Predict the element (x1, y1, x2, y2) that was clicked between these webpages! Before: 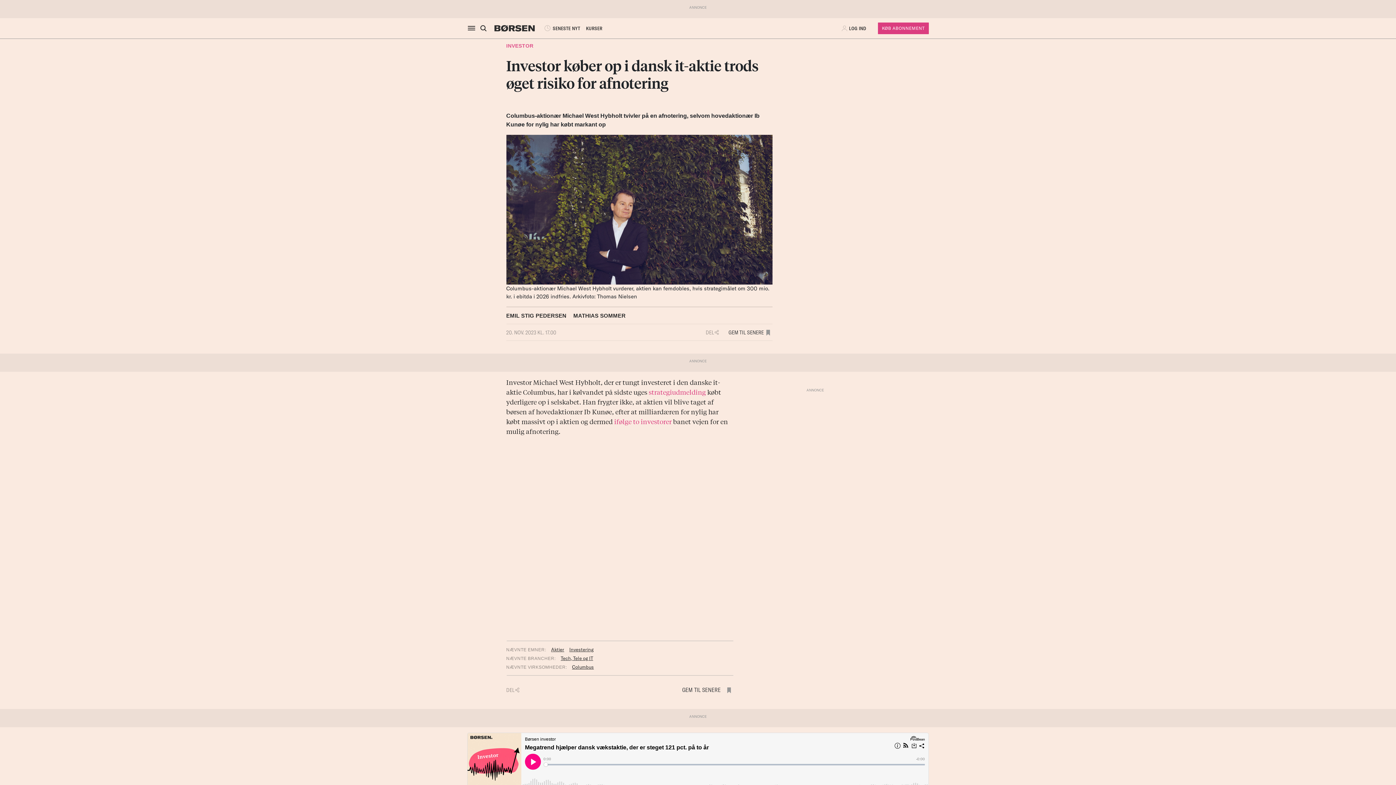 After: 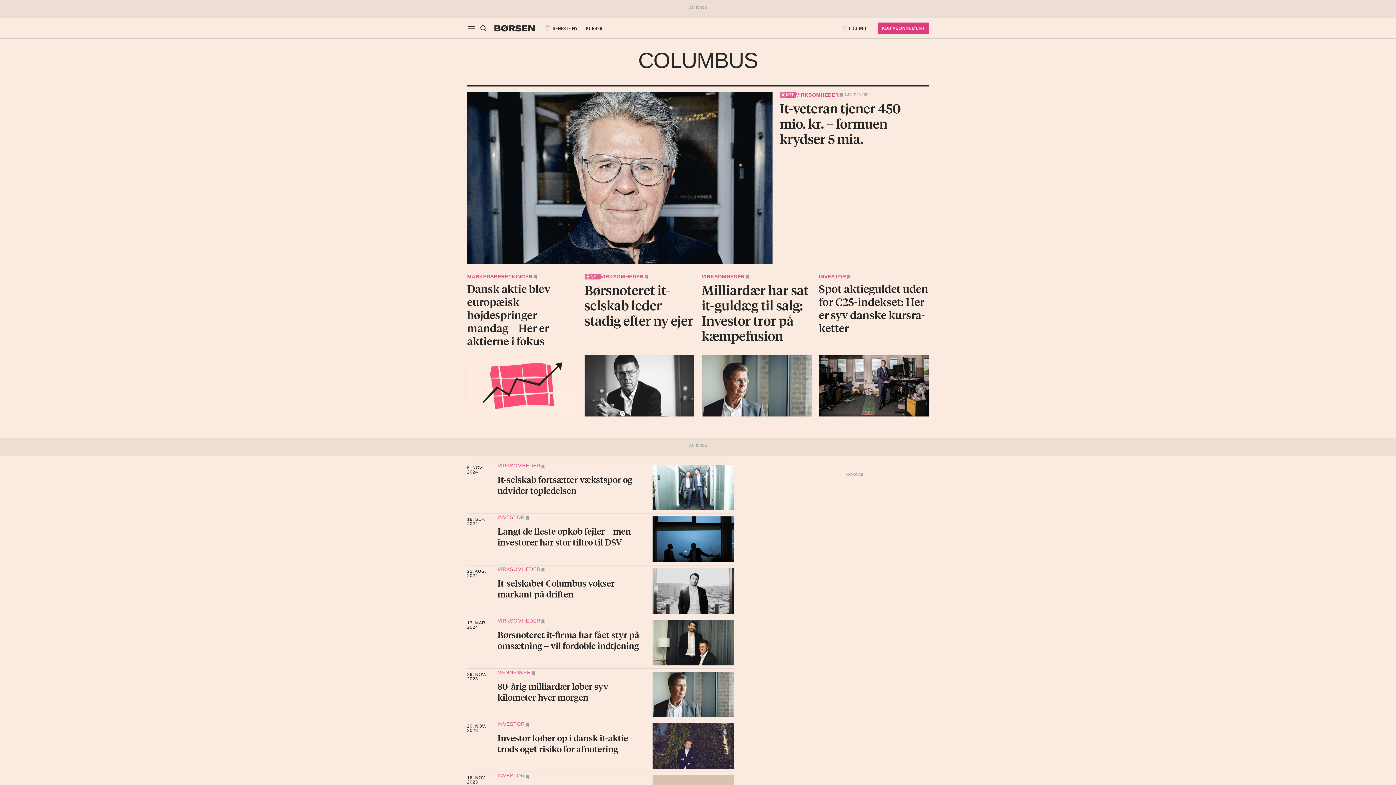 Action: label: Columbus bbox: (572, 664, 594, 670)